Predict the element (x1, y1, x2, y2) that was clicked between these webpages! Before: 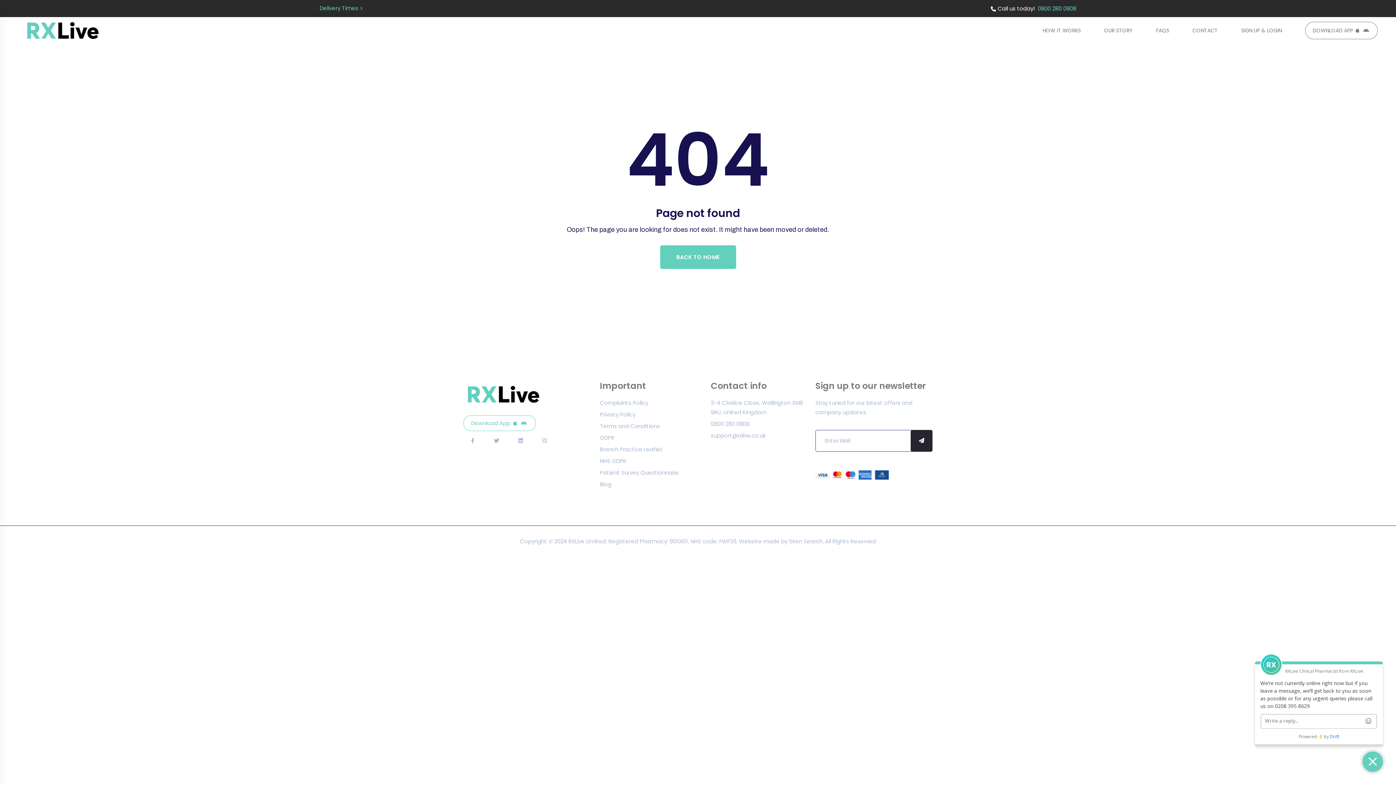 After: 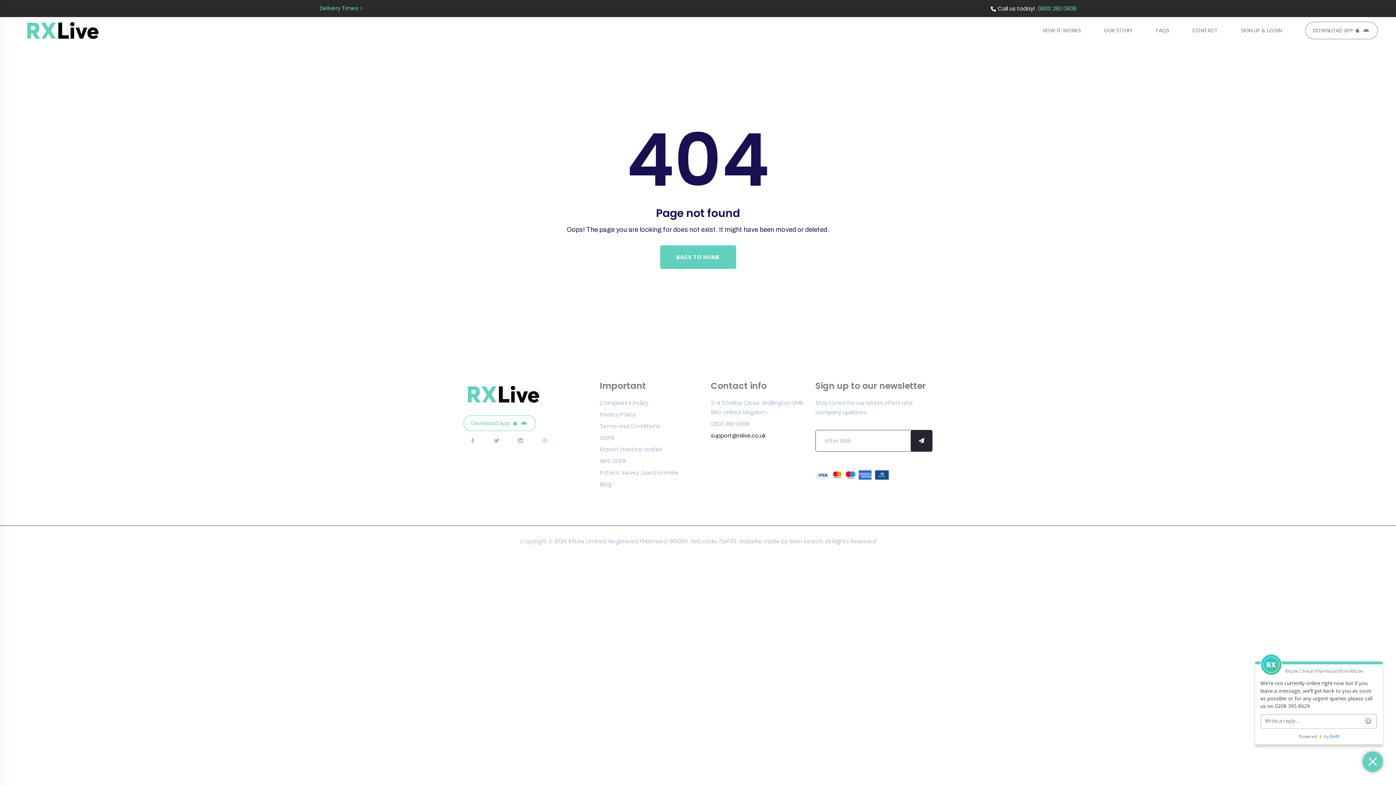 Action: label: support@rxlive.co.uk bbox: (710, 431, 765, 439)